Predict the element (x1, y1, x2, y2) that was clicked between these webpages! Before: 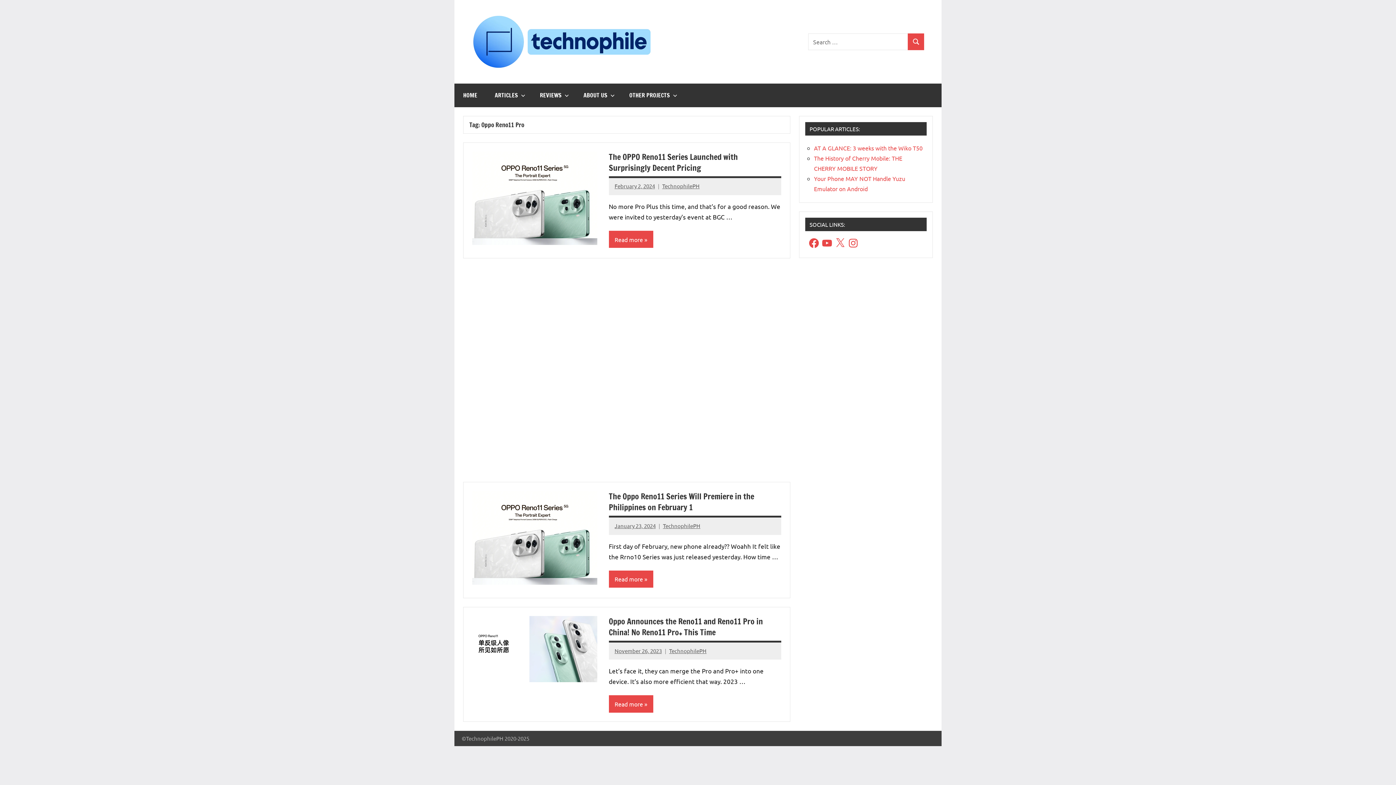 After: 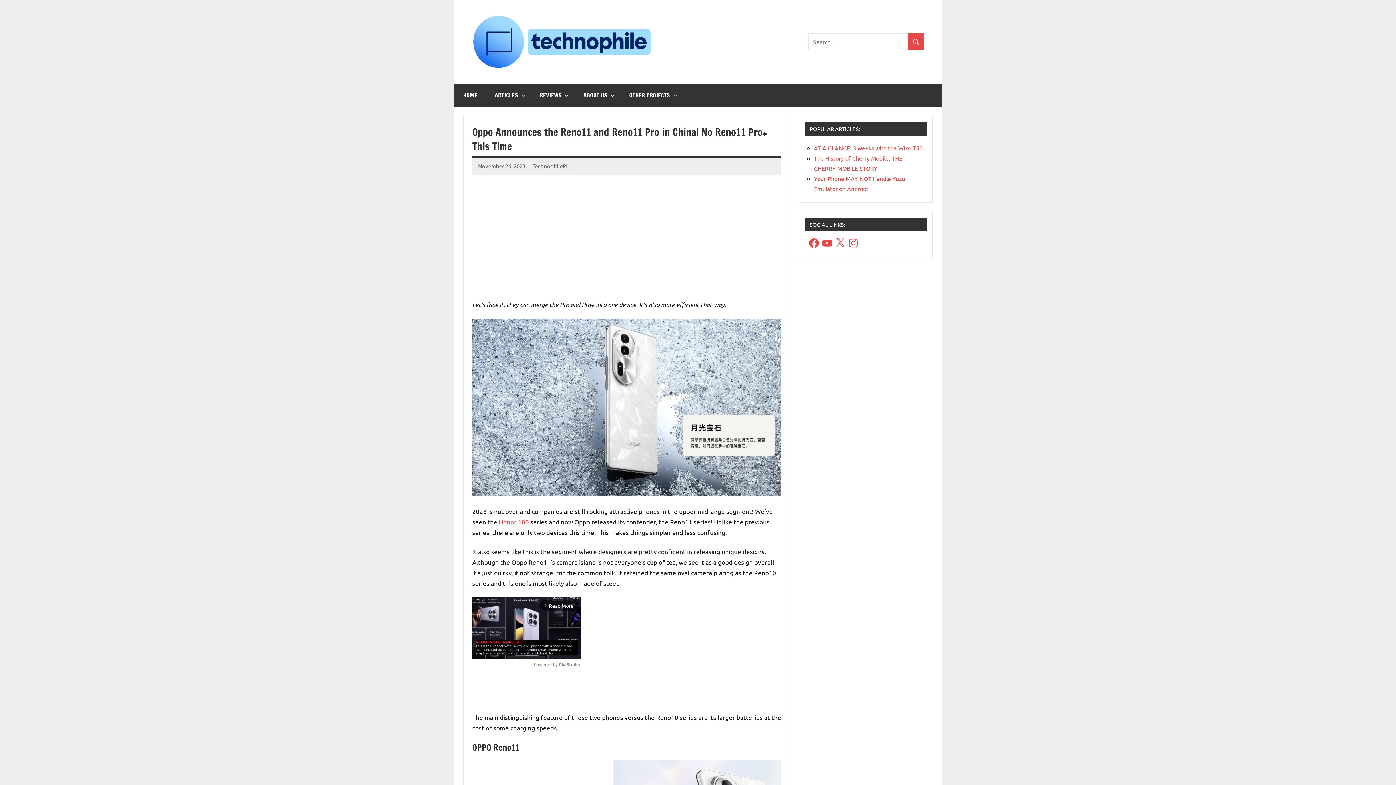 Action: bbox: (608, 695, 653, 712) label: Read more